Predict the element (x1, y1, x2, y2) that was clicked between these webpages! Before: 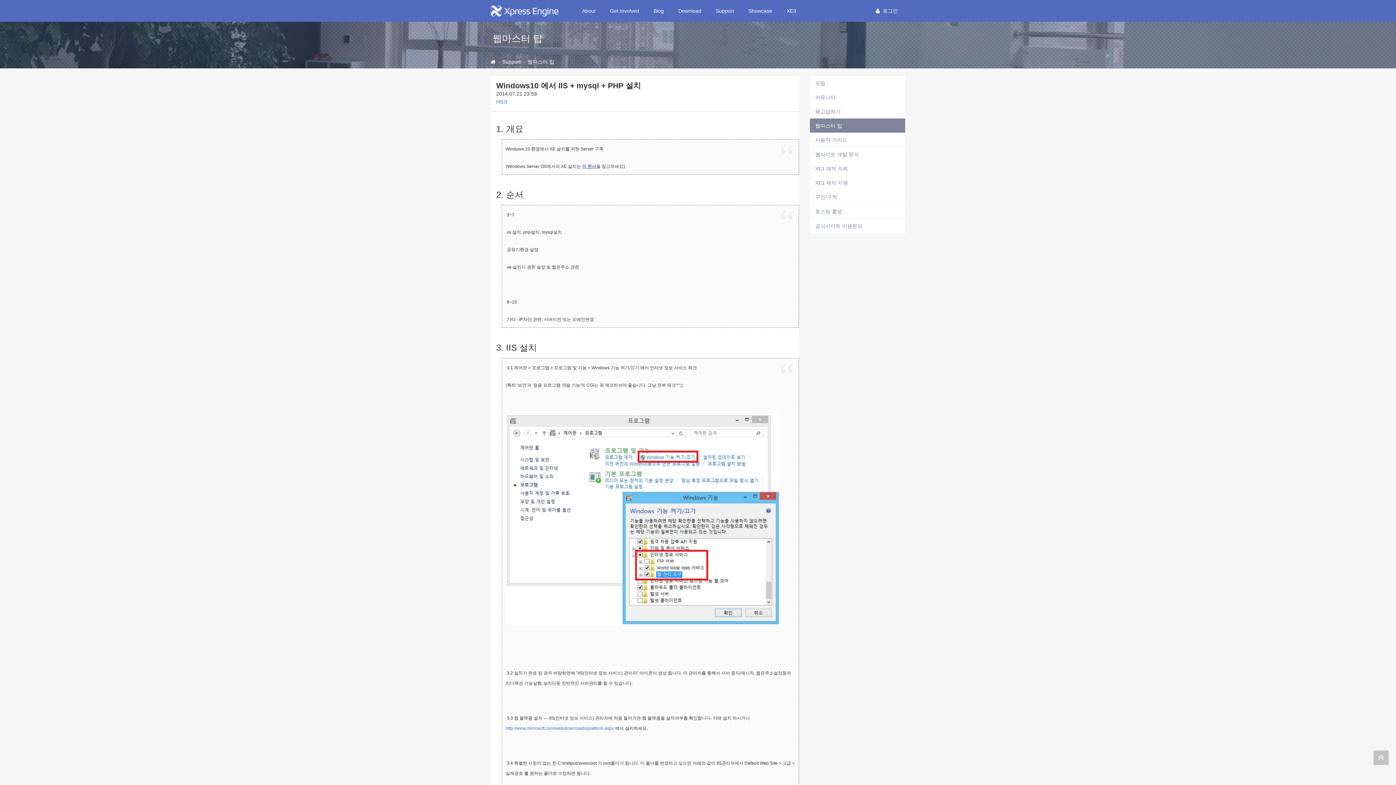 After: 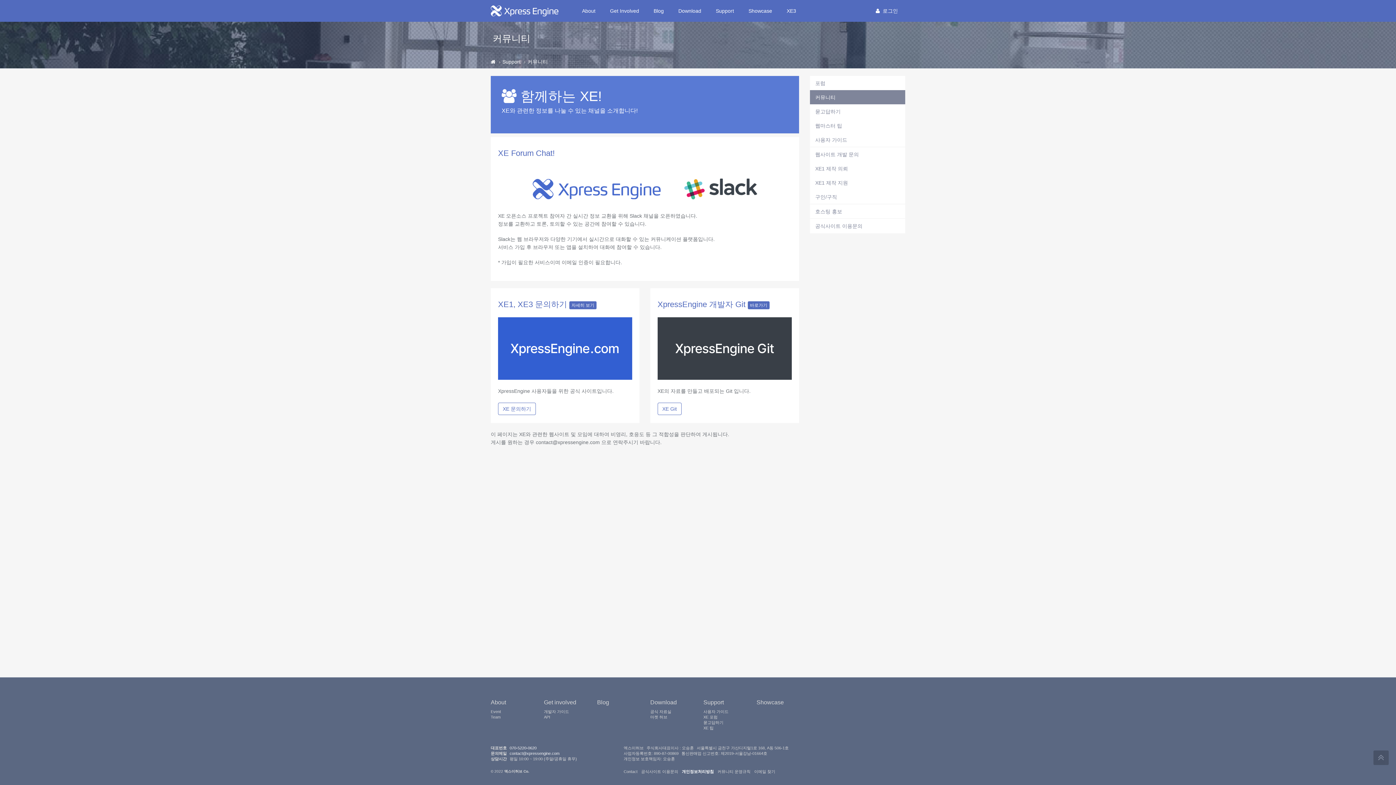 Action: label: 커뮤니티 bbox: (815, 94, 835, 100)